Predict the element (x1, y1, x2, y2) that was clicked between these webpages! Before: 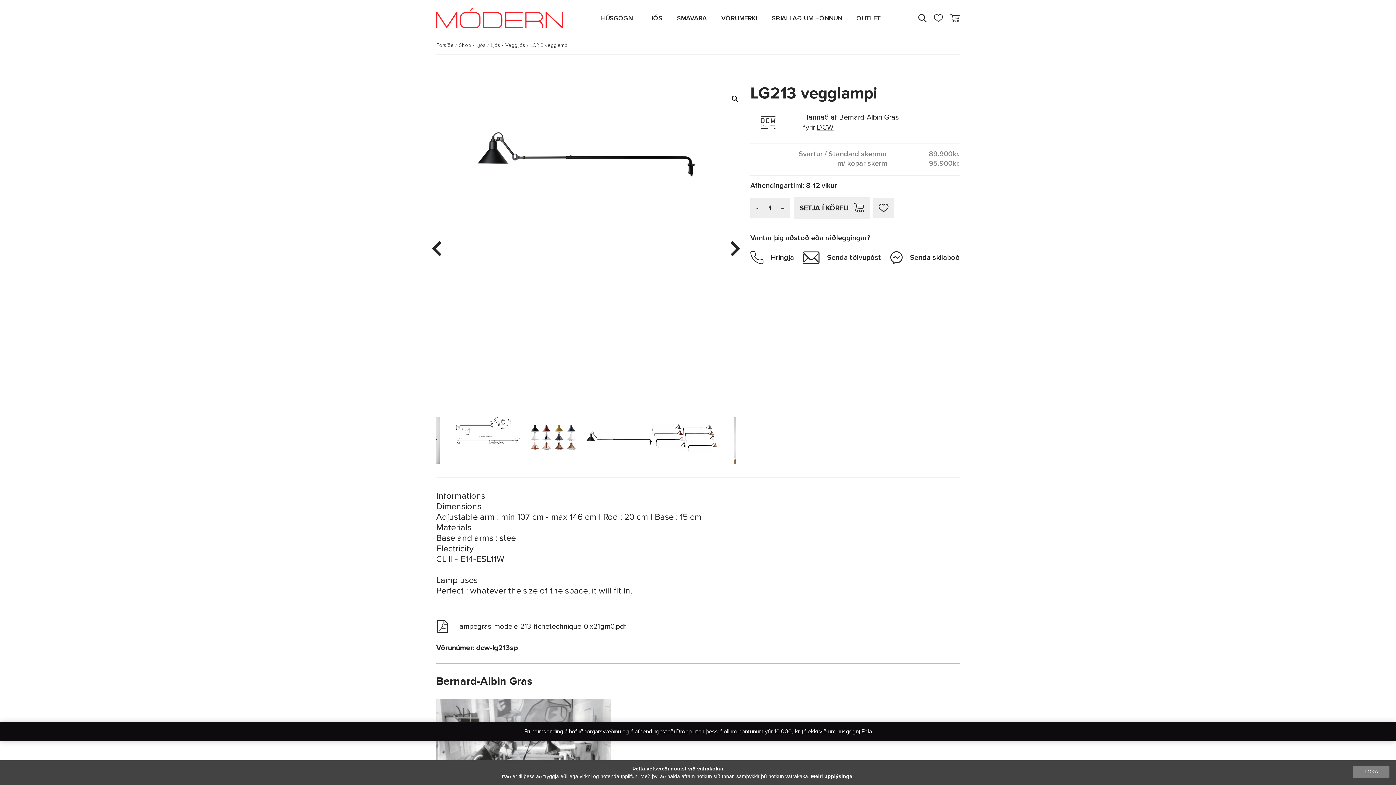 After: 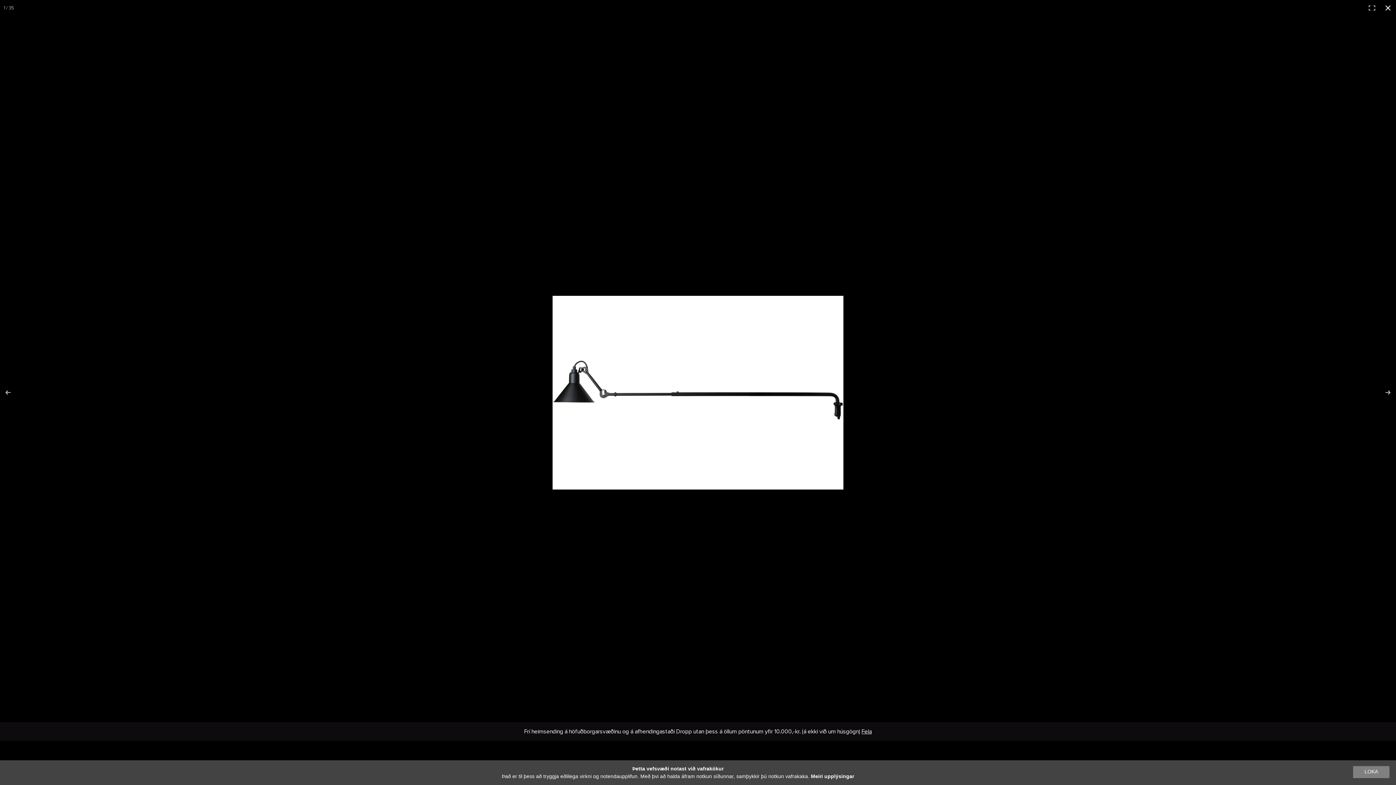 Action: bbox: (728, 92, 741, 105)